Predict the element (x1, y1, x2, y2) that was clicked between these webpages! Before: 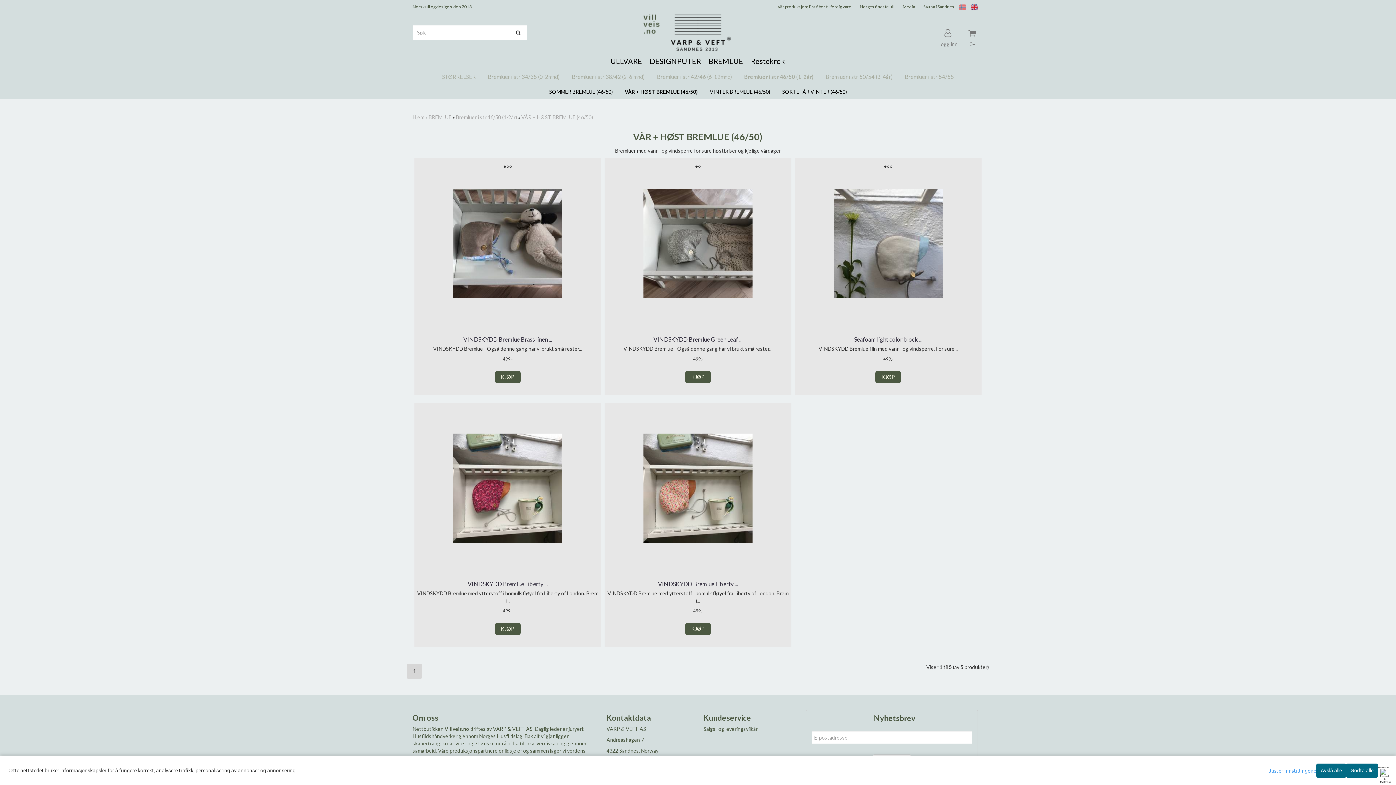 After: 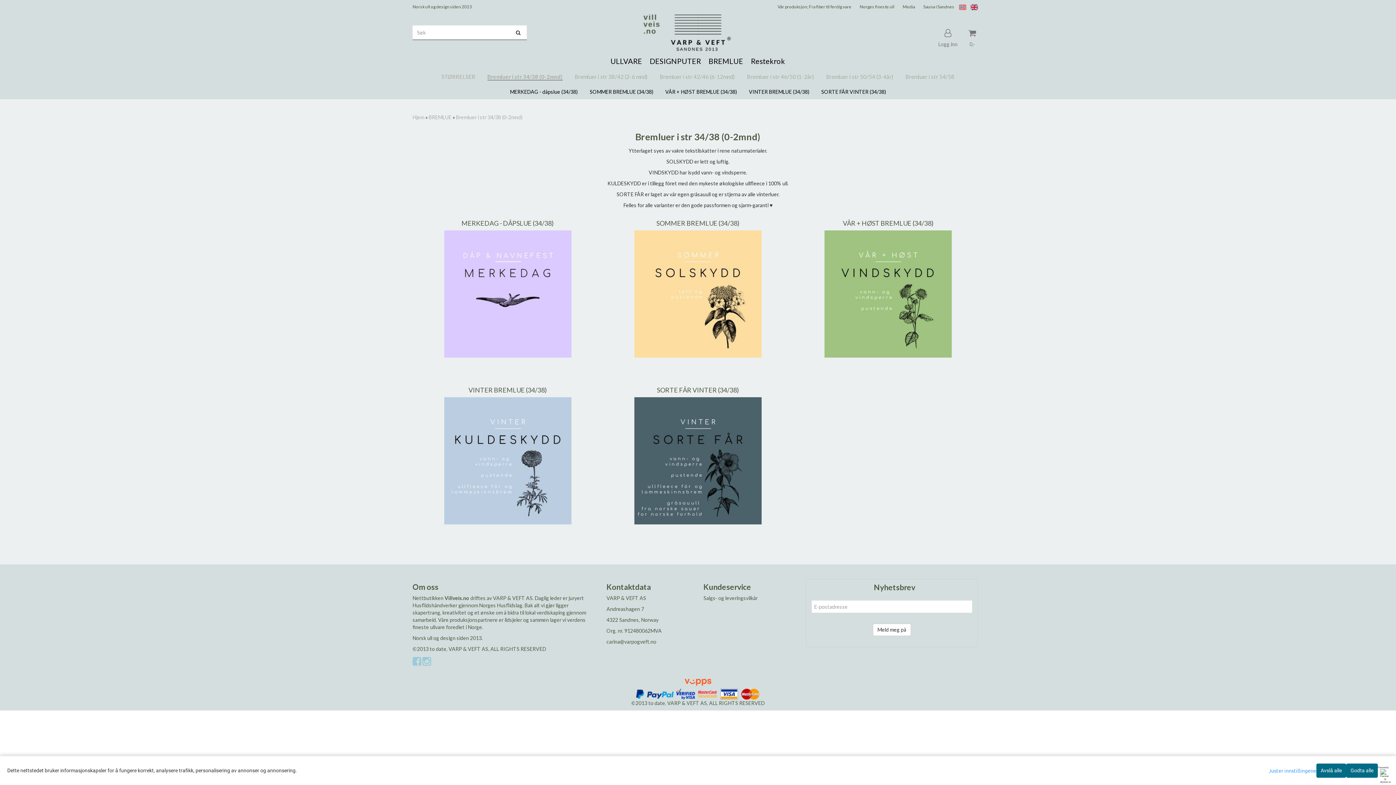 Action: label: Bremluer i str 34/38 (0-2mnd) bbox: (484, 69, 563, 84)